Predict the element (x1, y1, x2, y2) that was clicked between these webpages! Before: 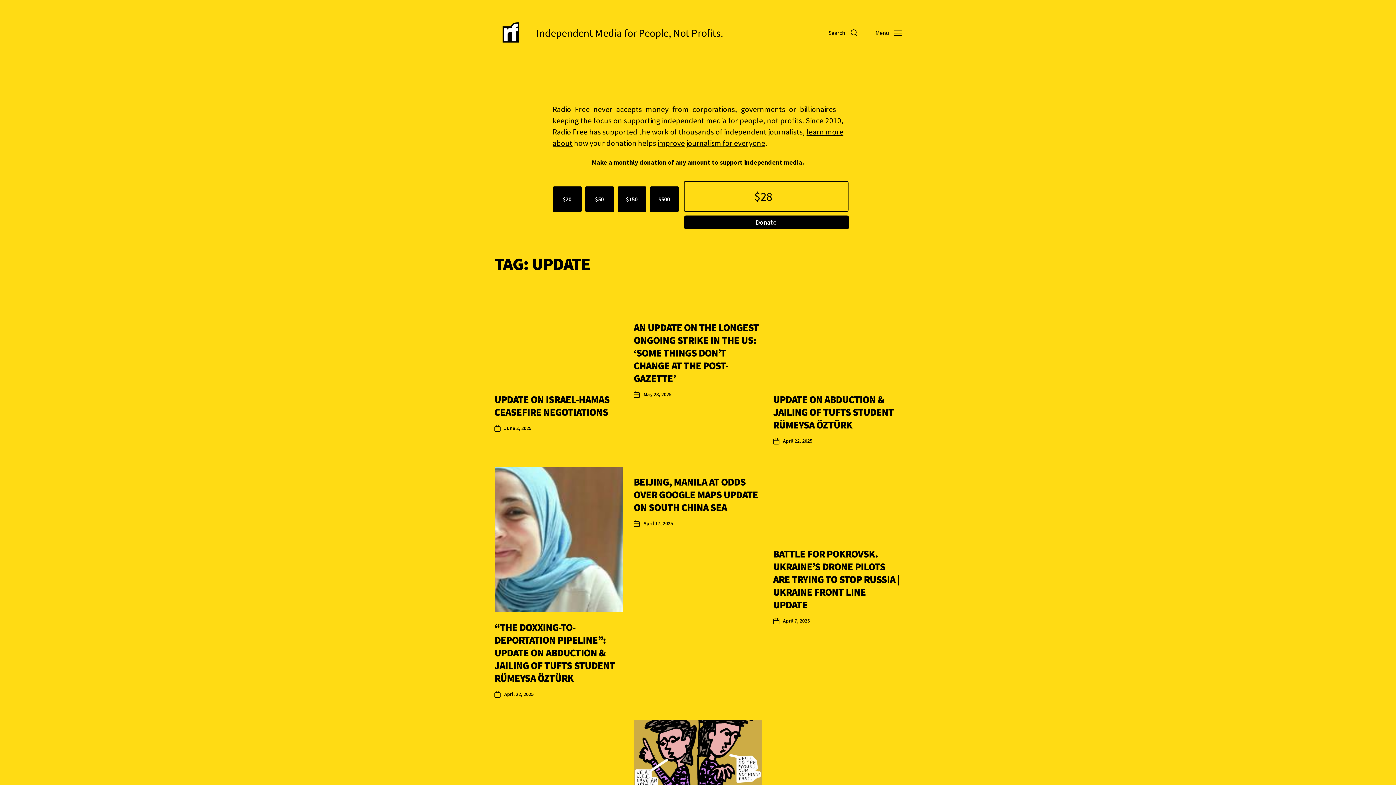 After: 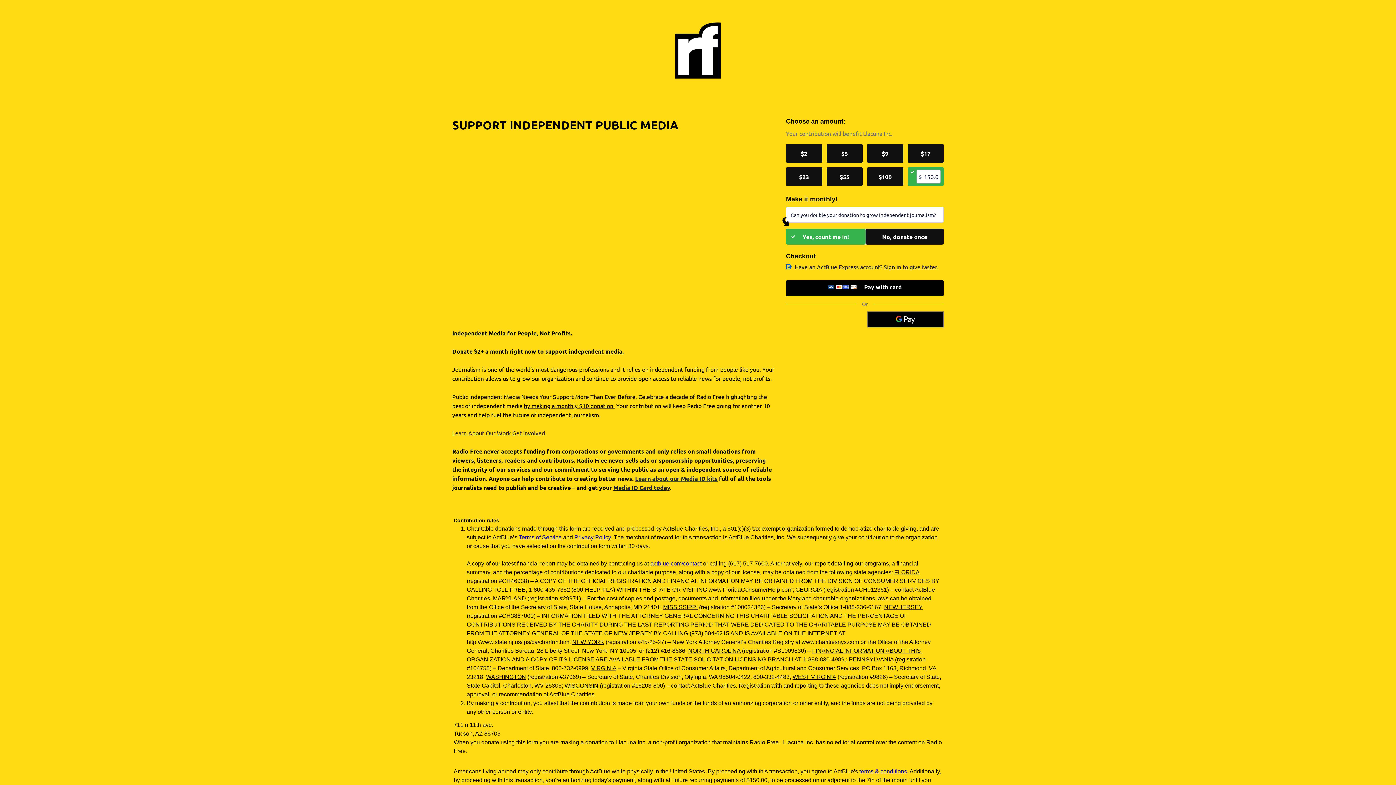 Action: bbox: (617, 186, 646, 212) label: $150